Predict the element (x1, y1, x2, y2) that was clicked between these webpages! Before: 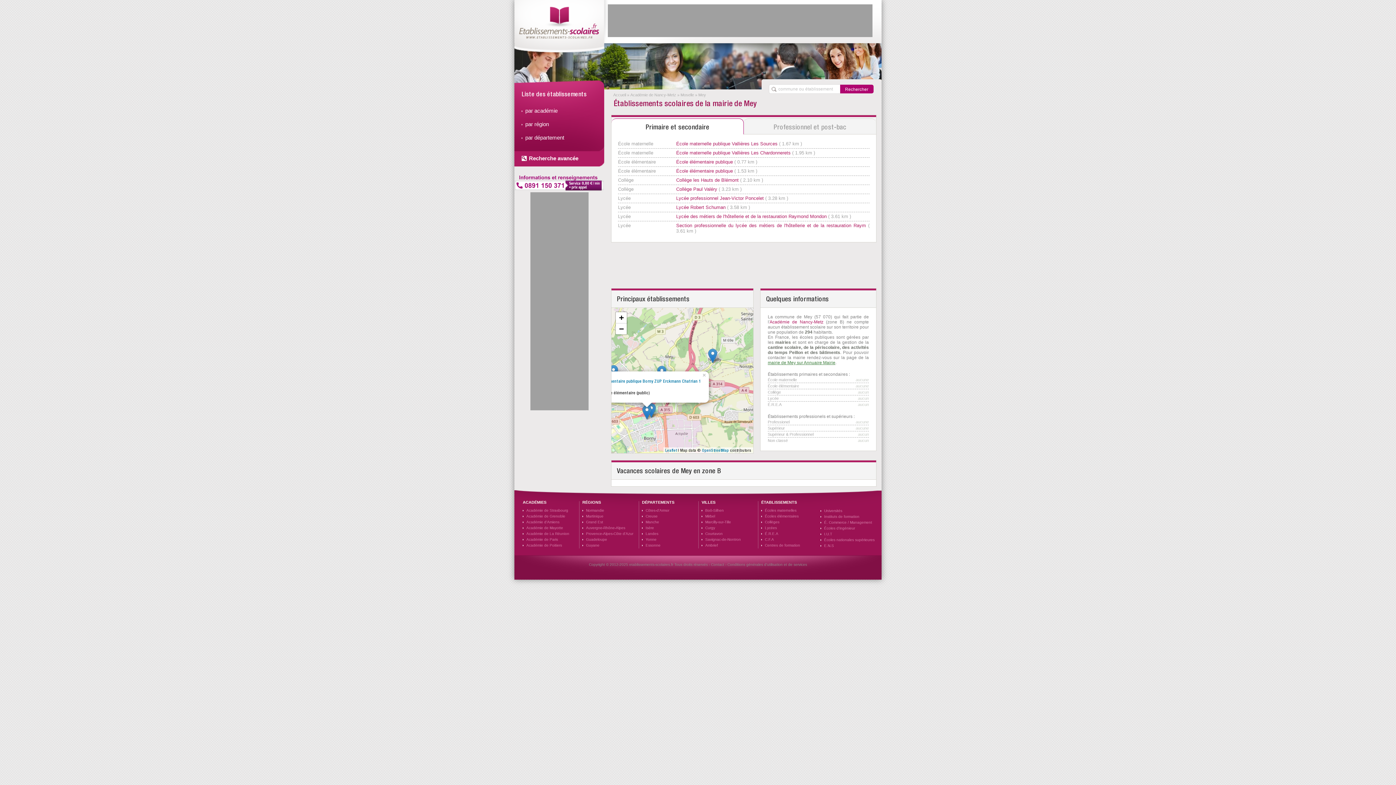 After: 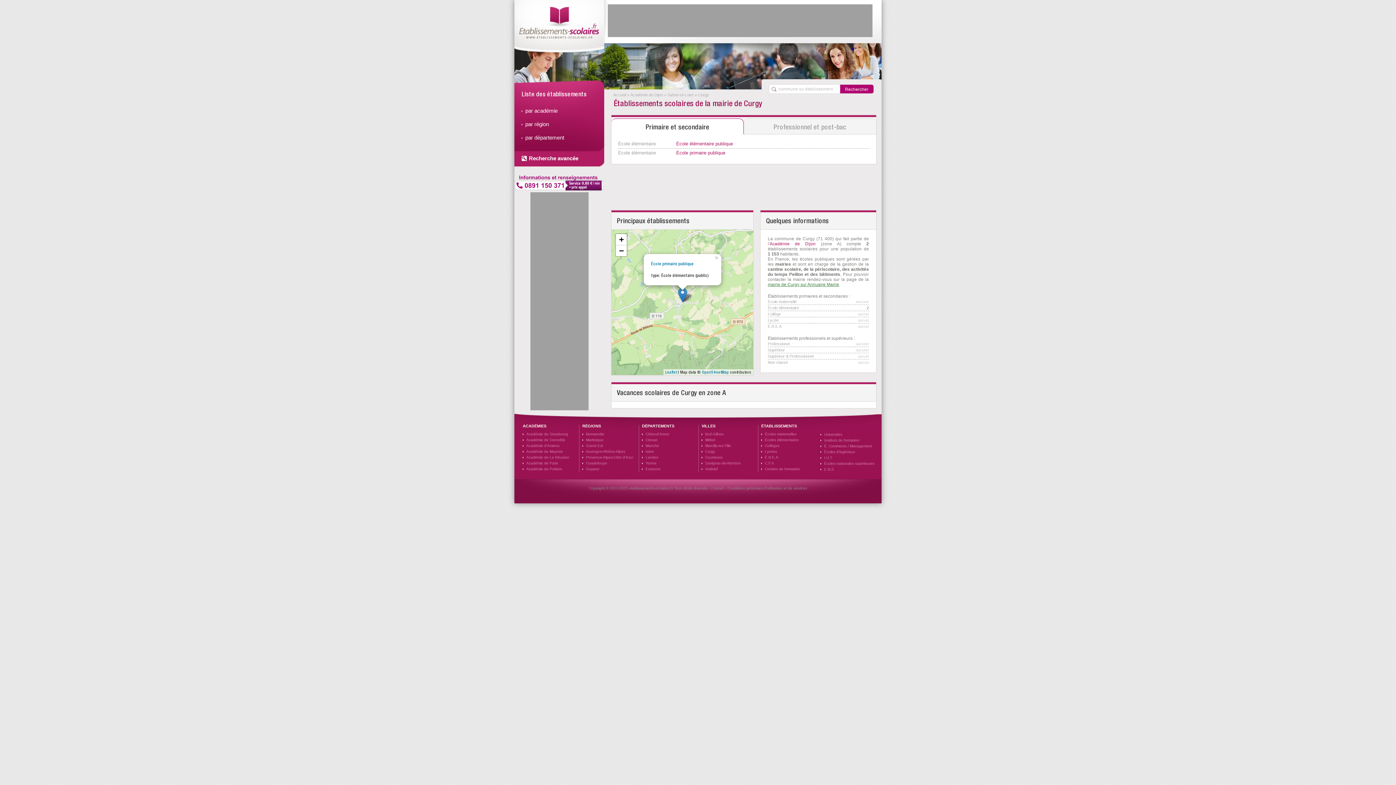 Action: bbox: (705, 526, 715, 530) label: Curgy